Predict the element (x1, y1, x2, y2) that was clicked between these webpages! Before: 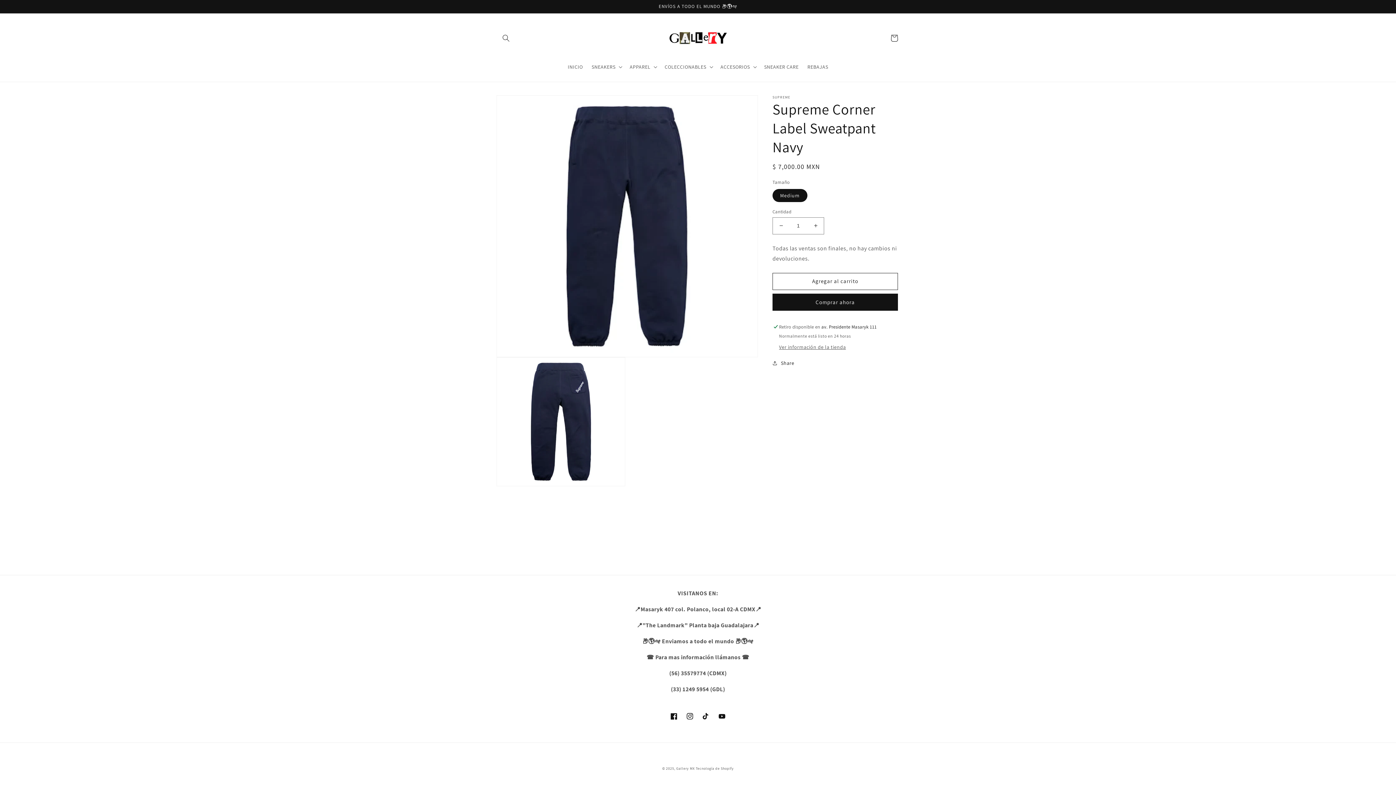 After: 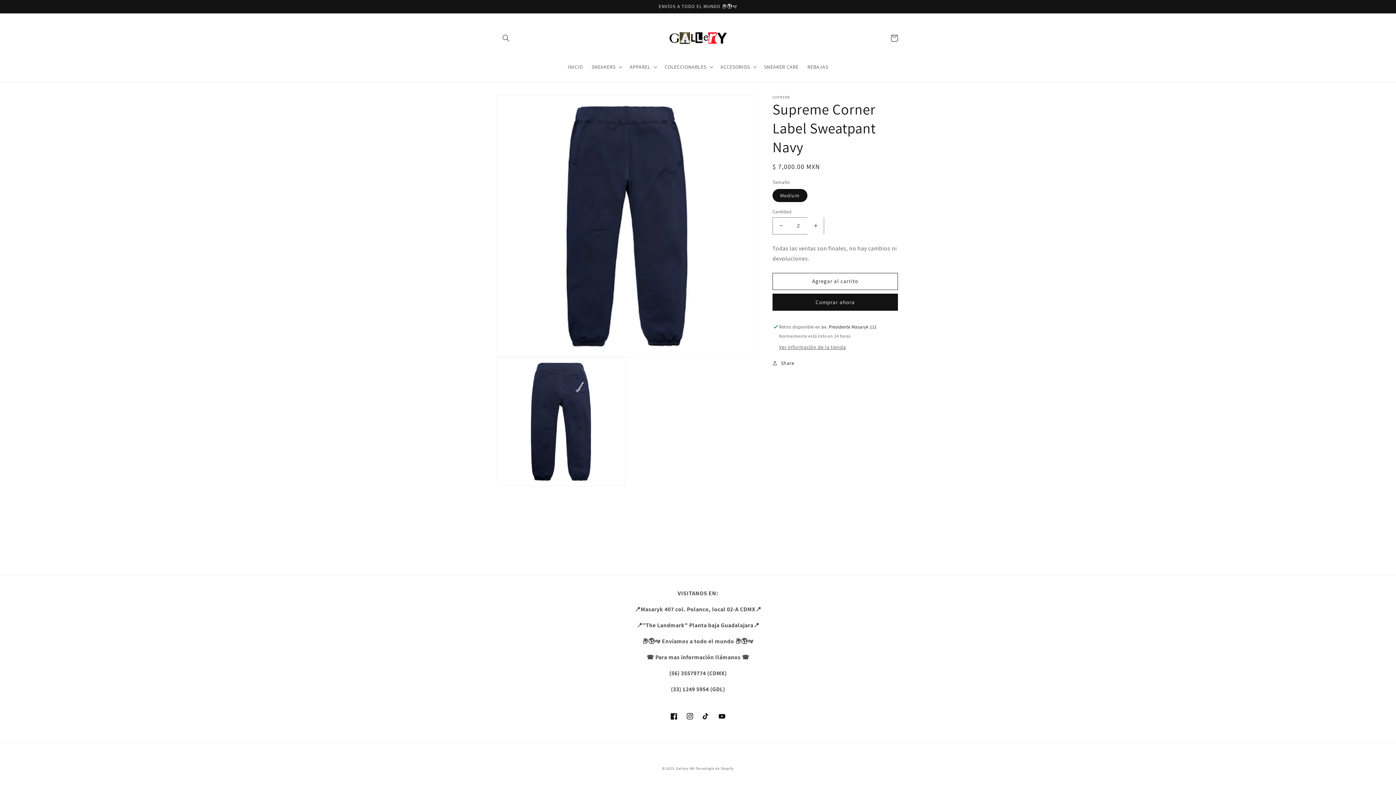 Action: bbox: (807, 217, 824, 234) label: Aumentar cantidad para Supreme Corner Label Sweatpant Navy